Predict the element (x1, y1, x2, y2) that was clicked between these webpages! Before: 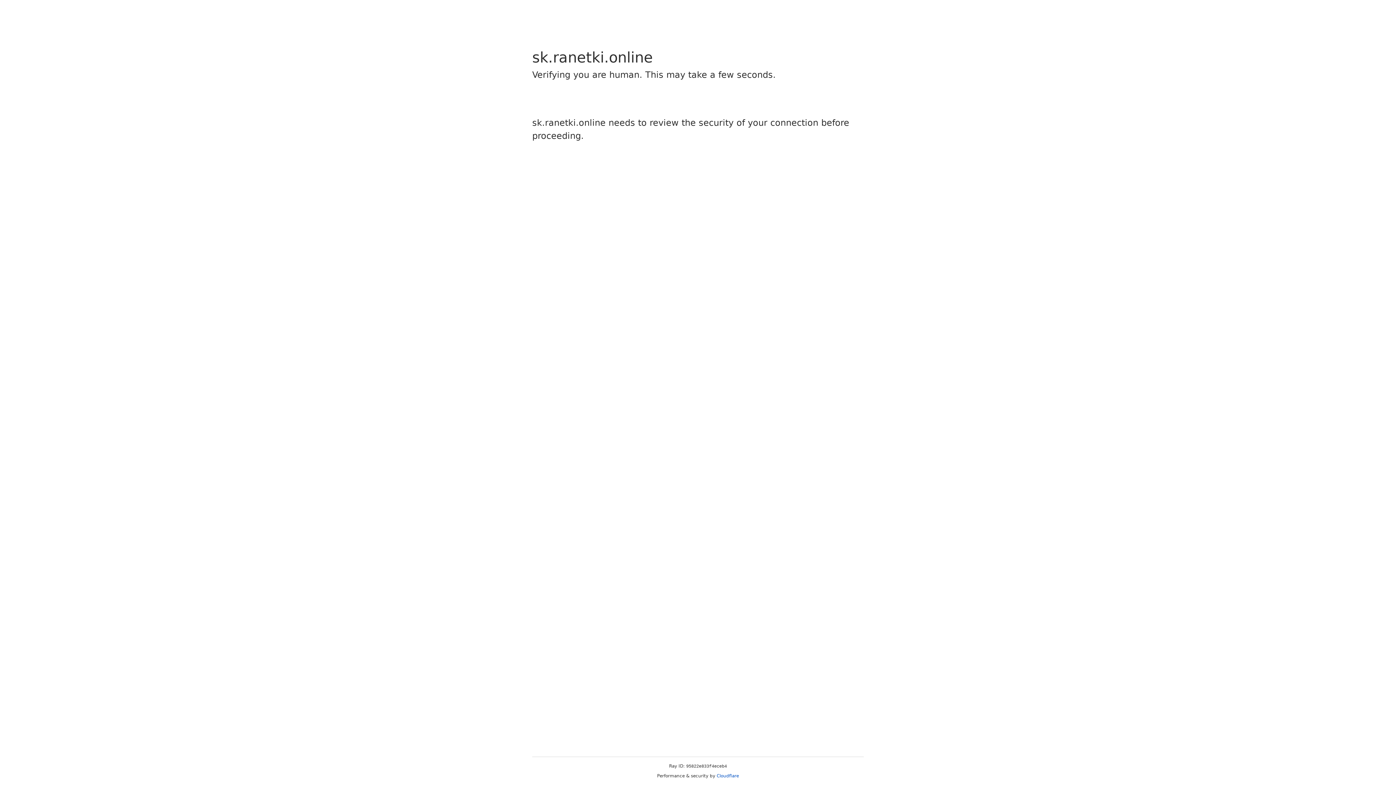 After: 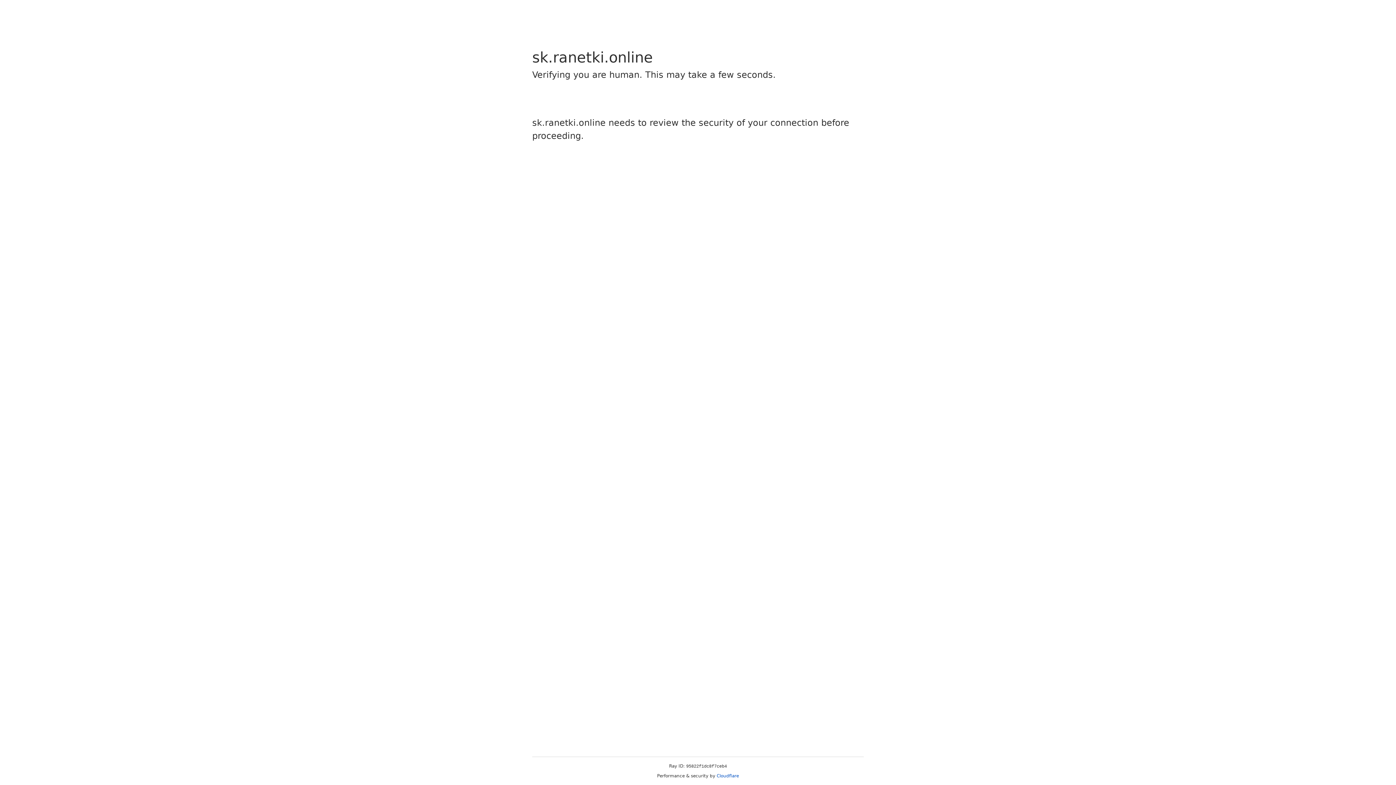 Action: label: Cloudflare bbox: (716, 773, 739, 778)